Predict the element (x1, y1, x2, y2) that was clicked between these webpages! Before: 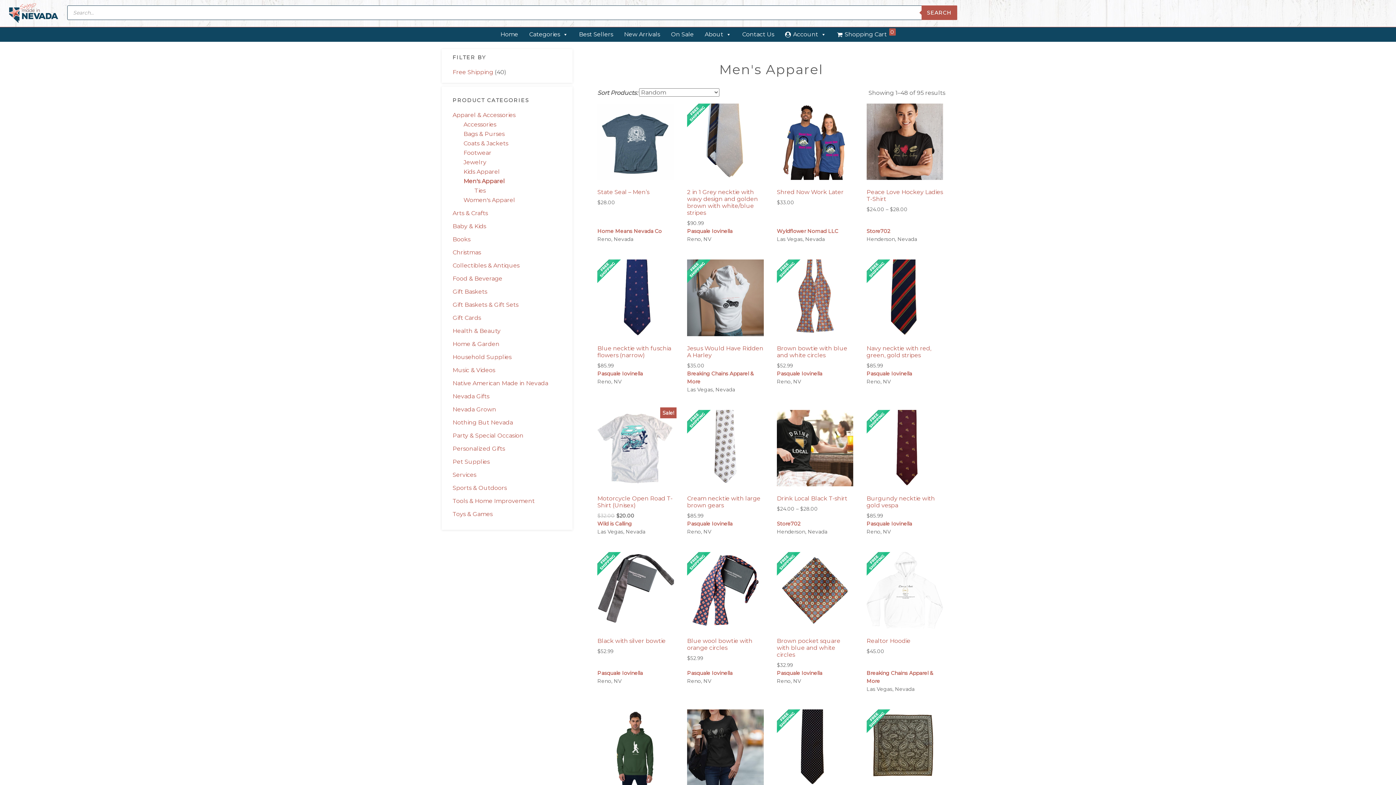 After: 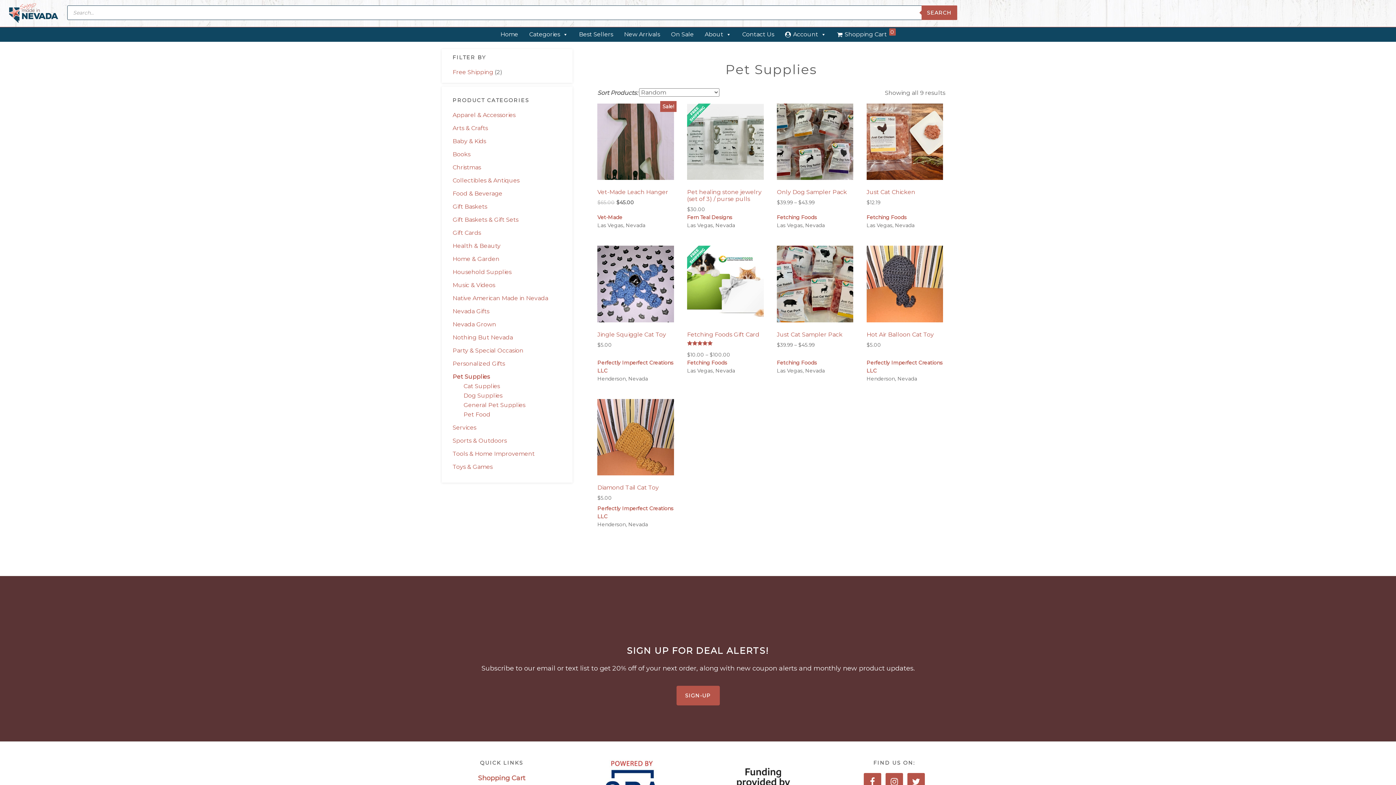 Action: bbox: (452, 458, 489, 465) label: Pet Supplies